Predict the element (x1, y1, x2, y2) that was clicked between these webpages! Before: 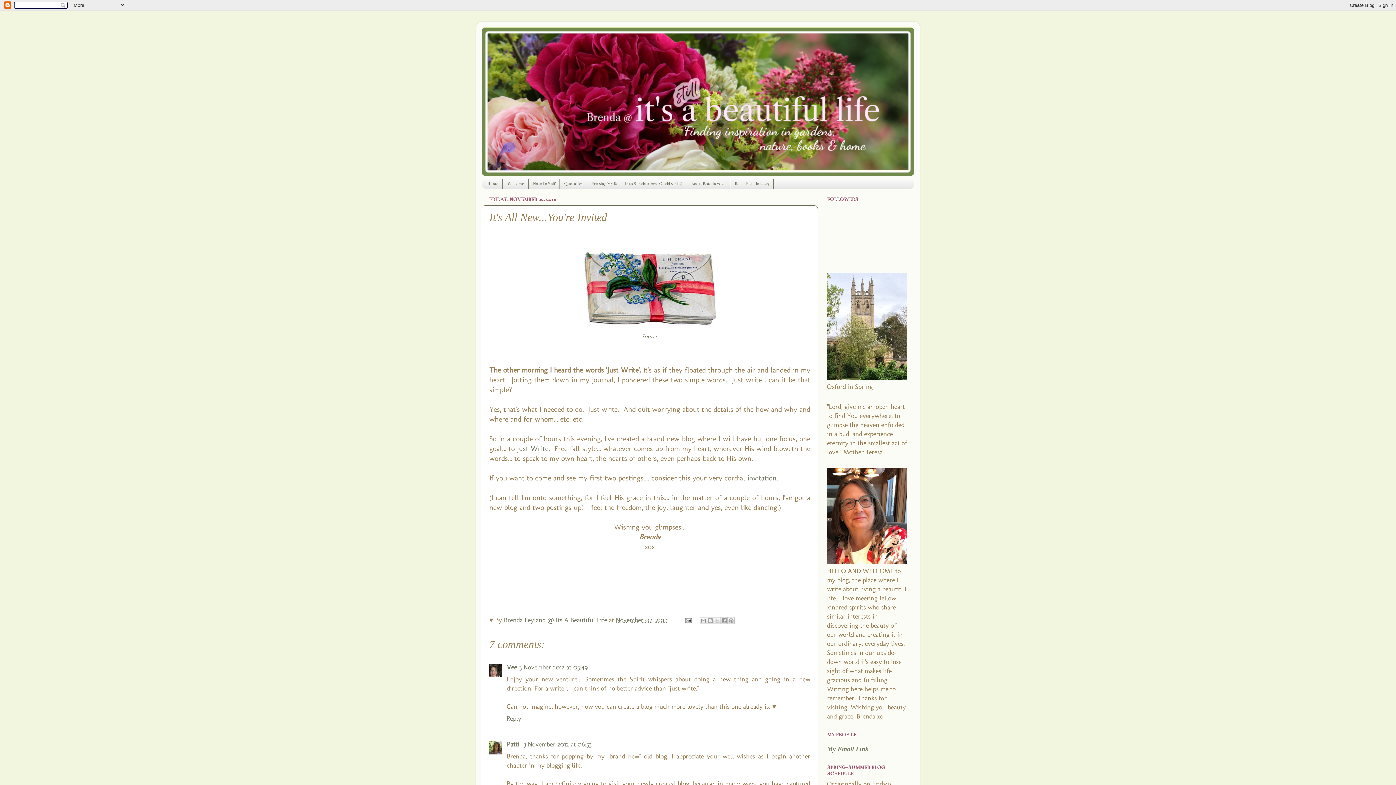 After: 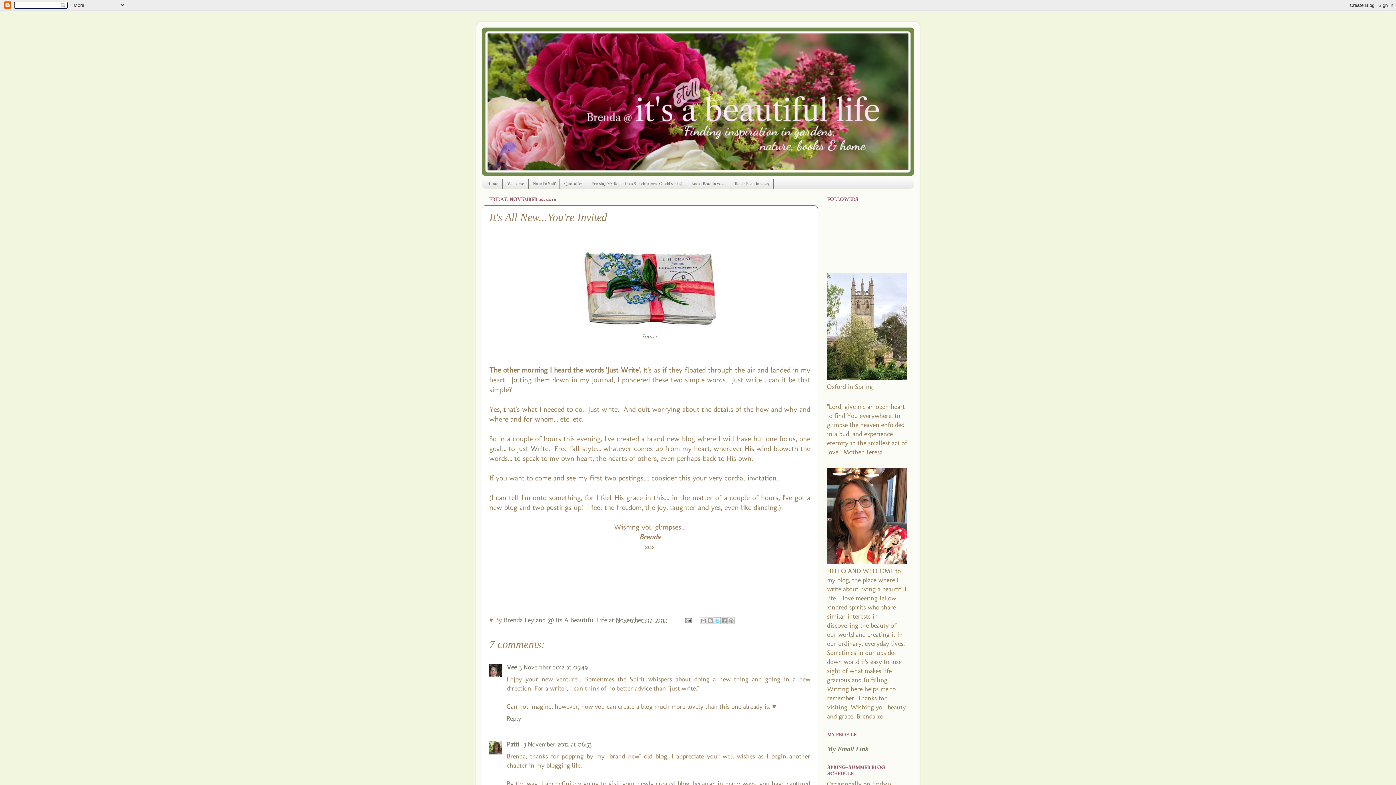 Action: label: Share to X bbox: (713, 617, 721, 624)